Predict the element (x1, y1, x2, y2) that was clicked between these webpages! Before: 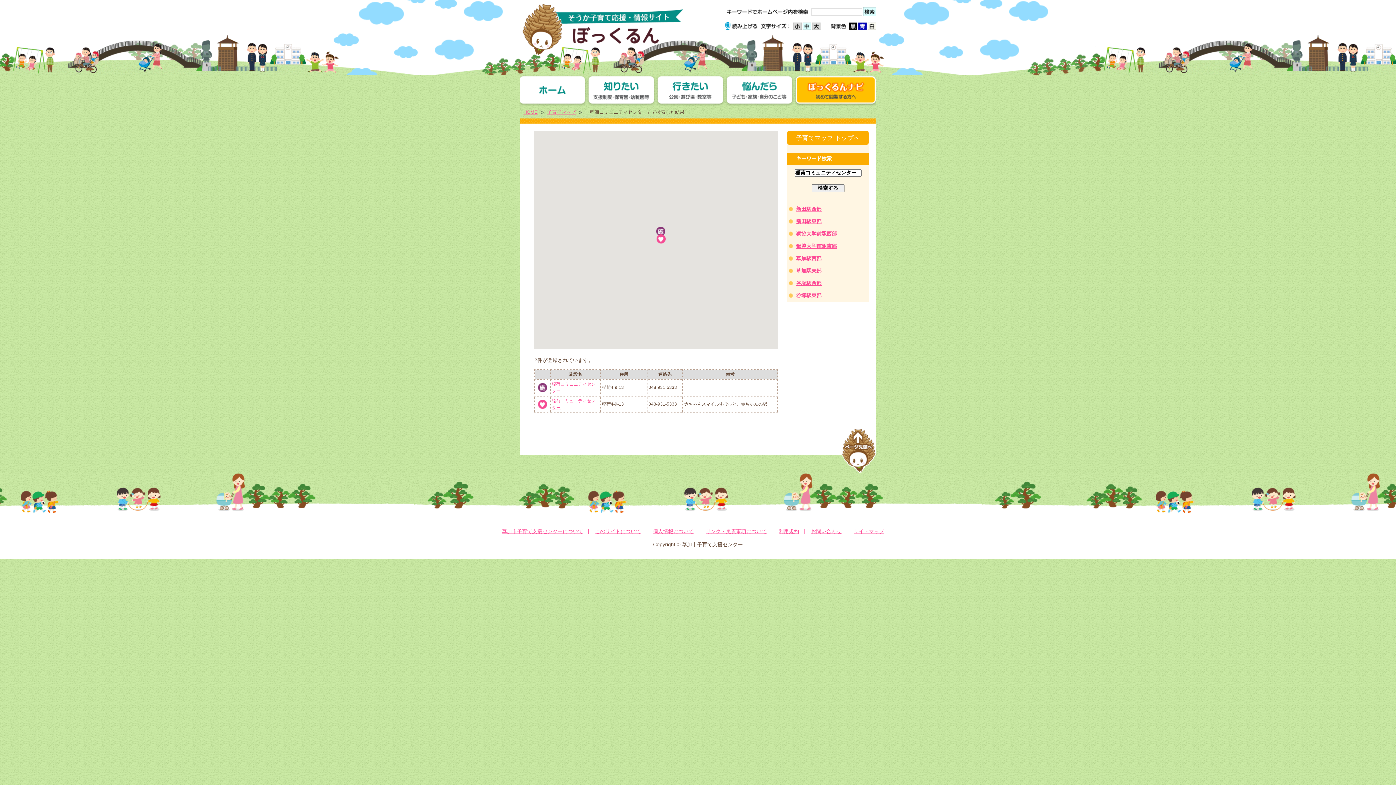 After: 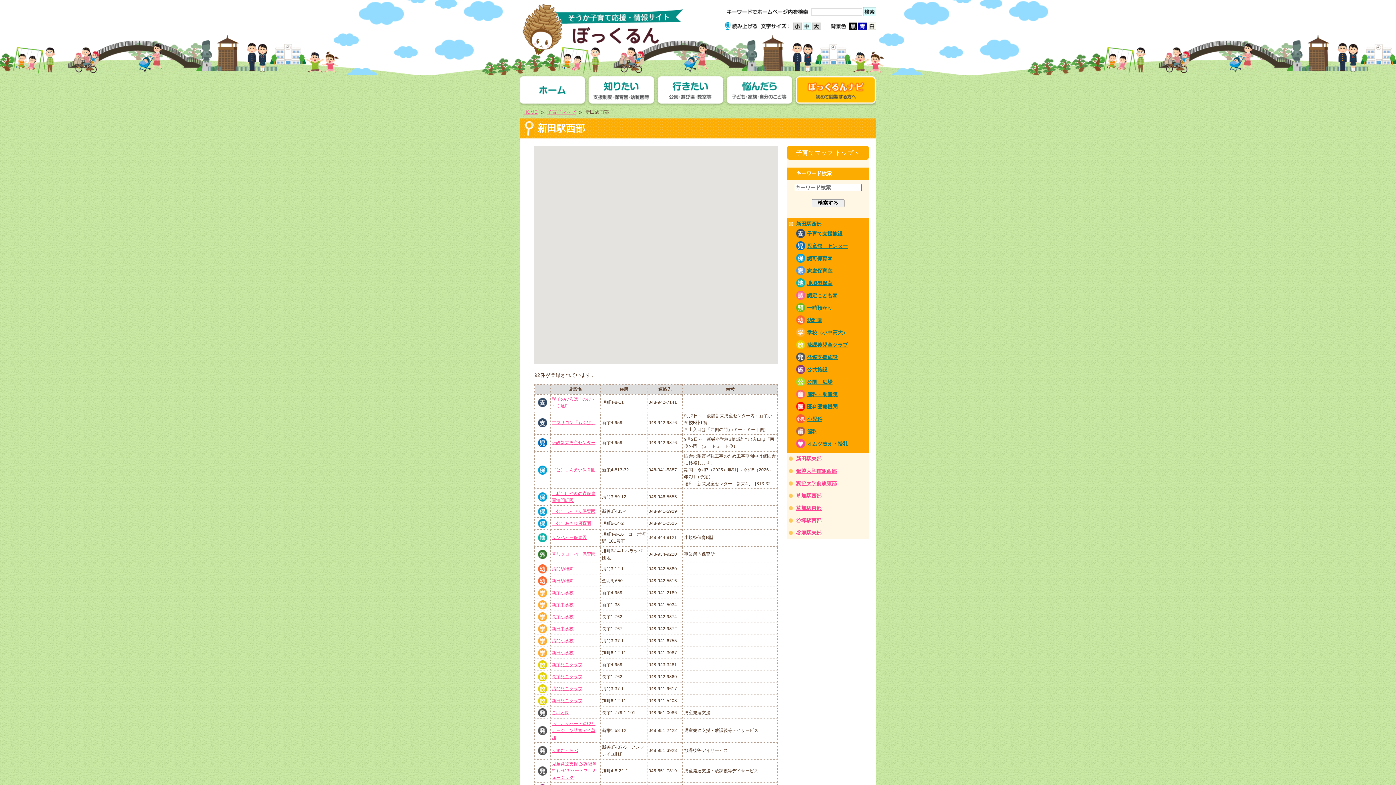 Action: bbox: (796, 206, 821, 212) label: 新田駅西部